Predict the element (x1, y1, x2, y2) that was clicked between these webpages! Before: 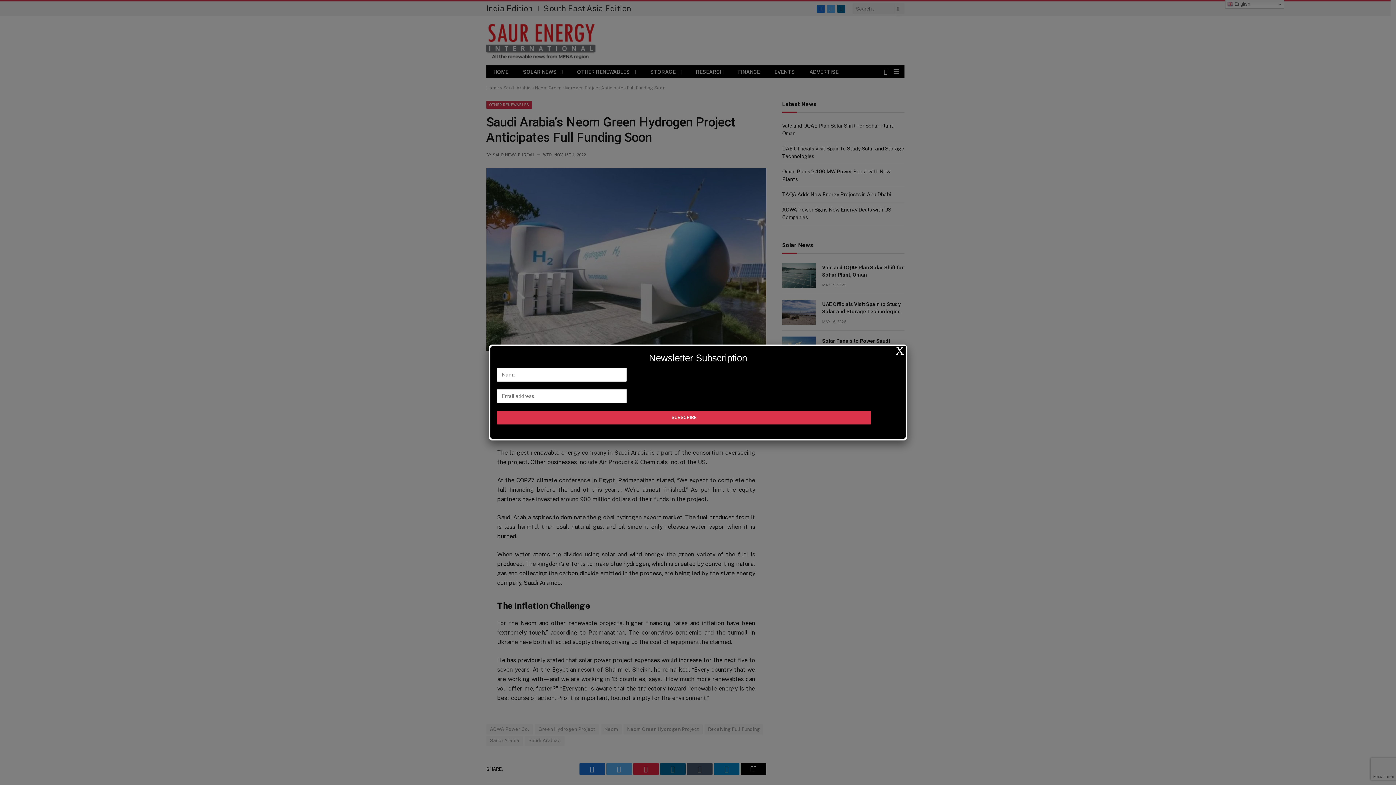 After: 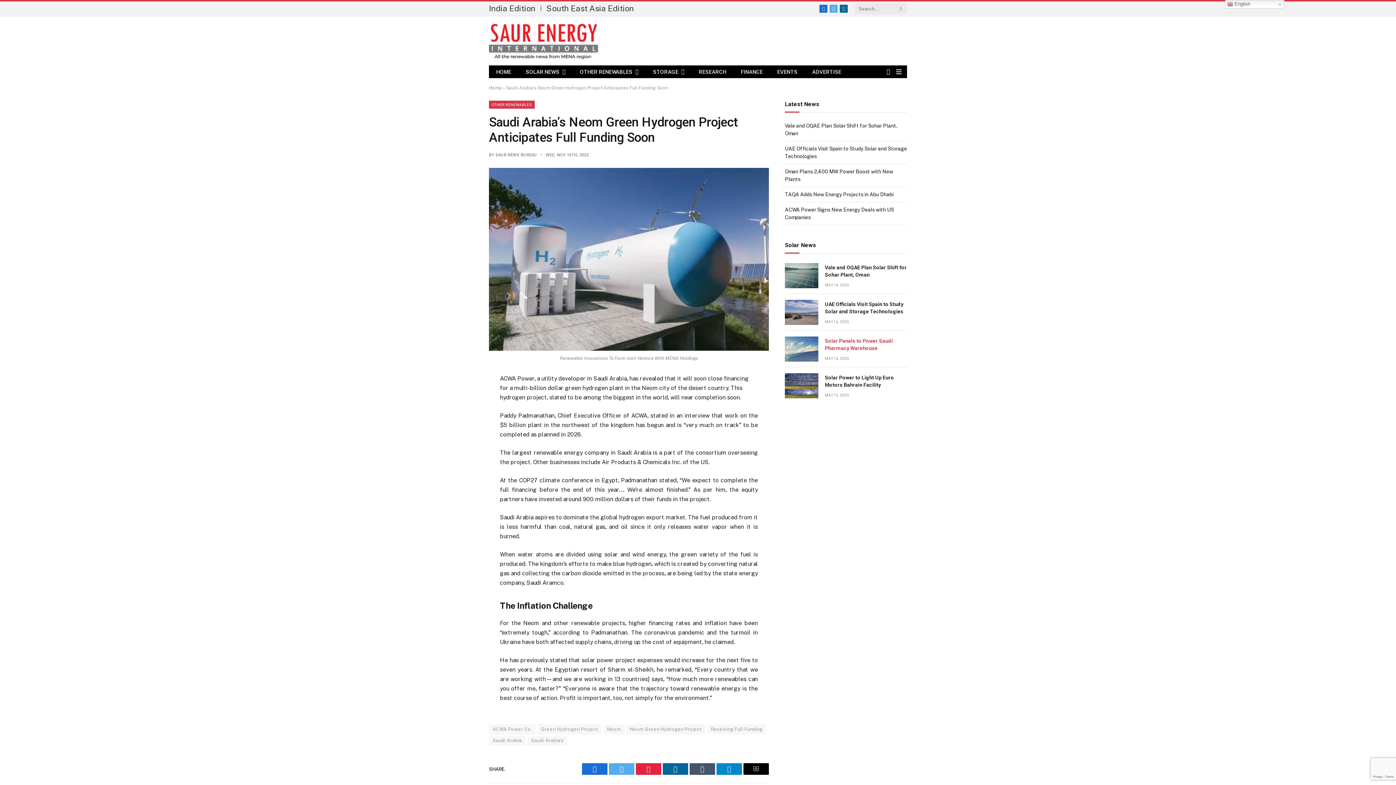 Action: label: Close bbox: (894, 346, 905, 355)